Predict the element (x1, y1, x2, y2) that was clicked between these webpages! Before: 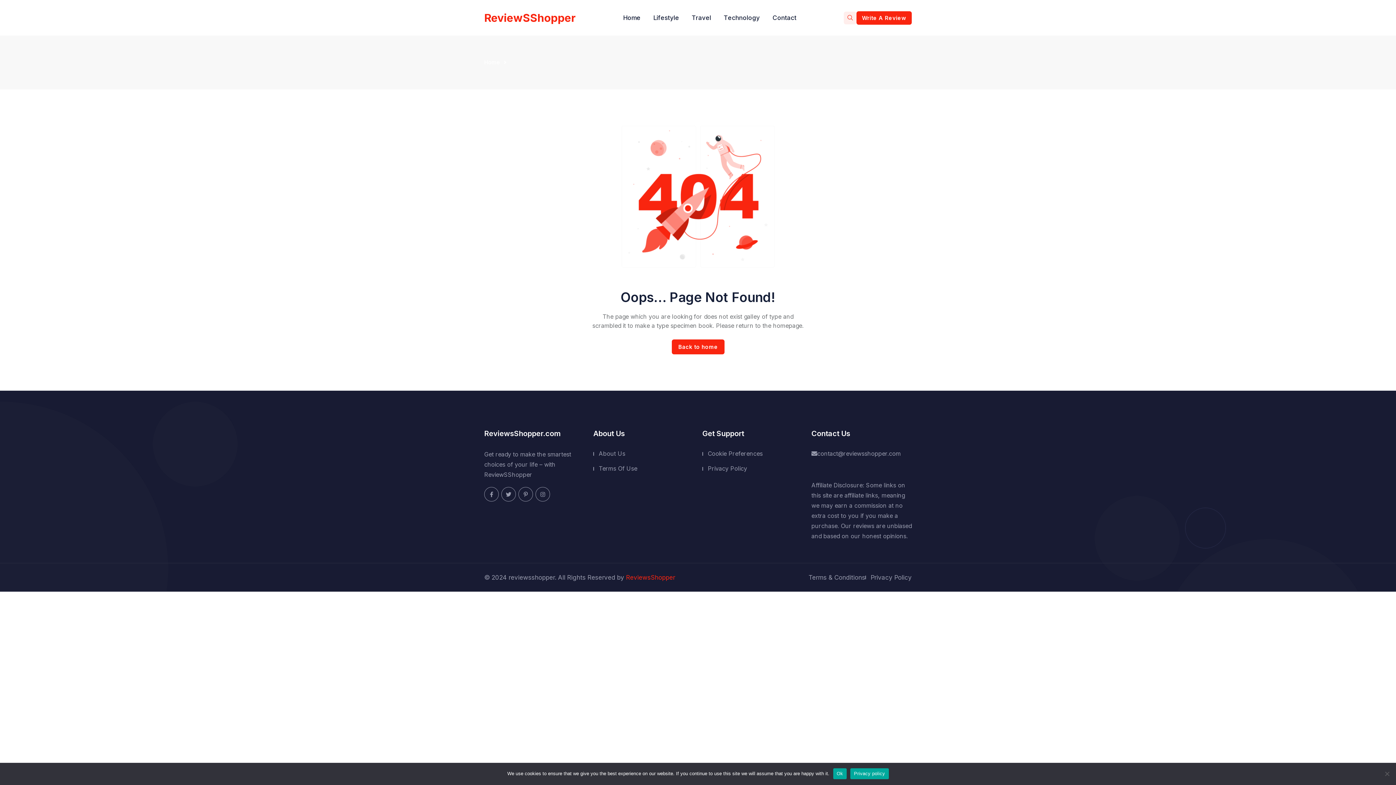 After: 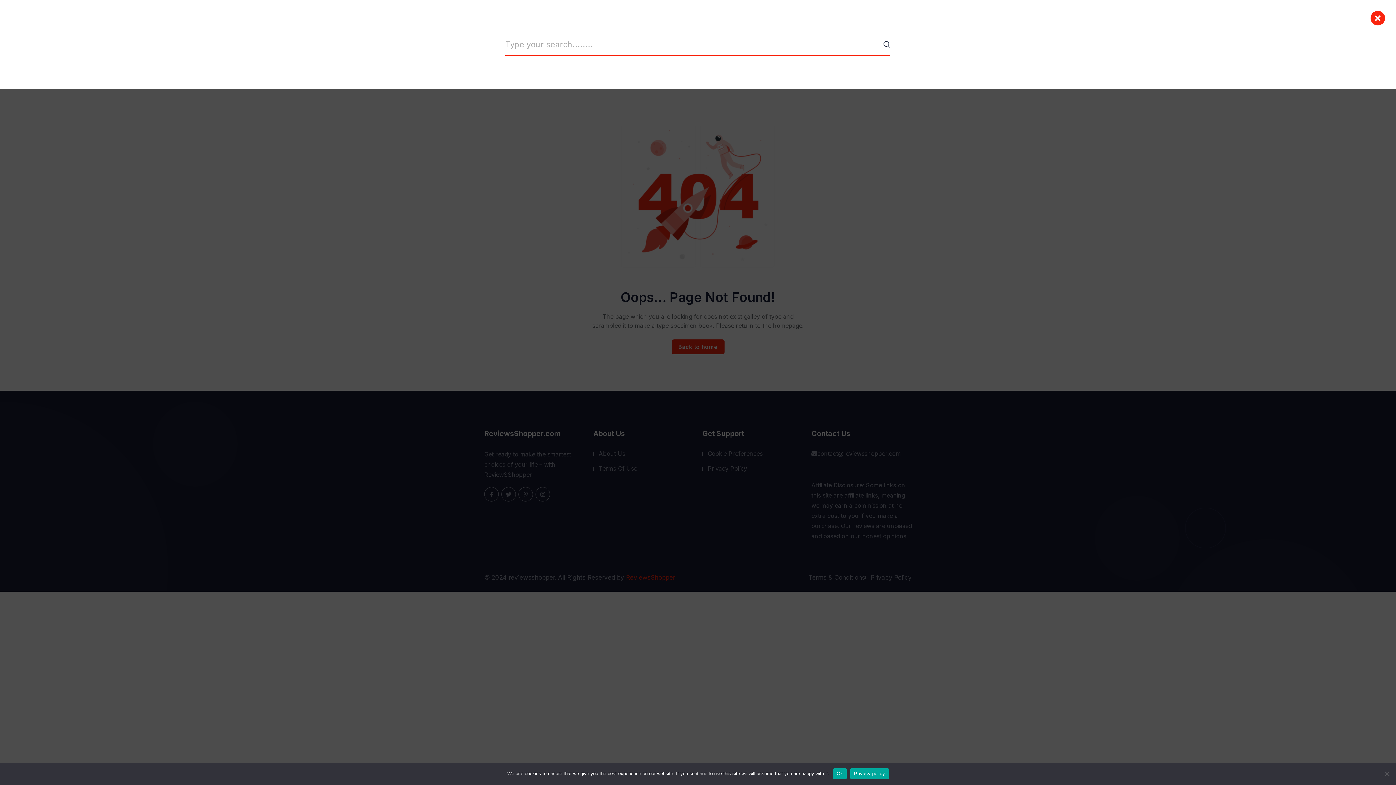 Action: bbox: (844, 11, 856, 24)